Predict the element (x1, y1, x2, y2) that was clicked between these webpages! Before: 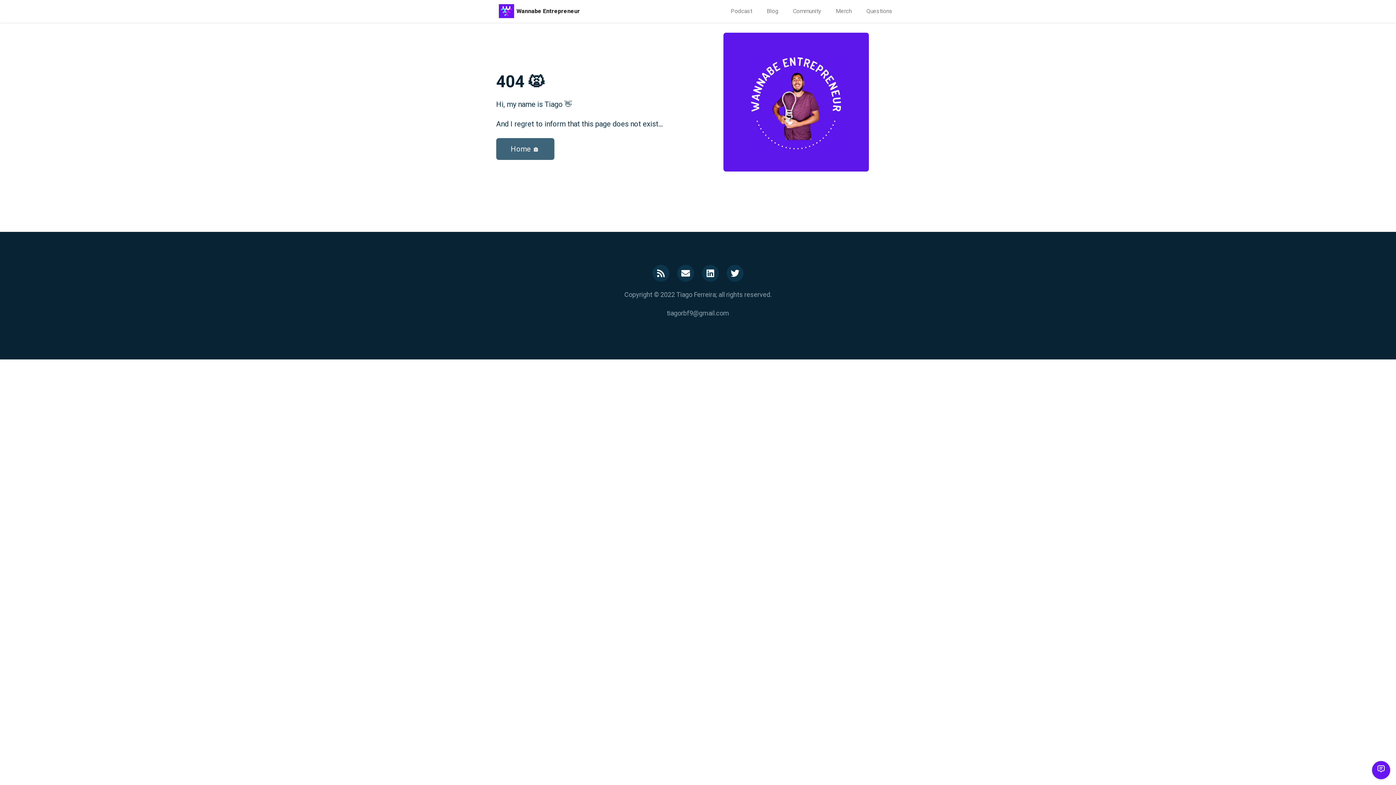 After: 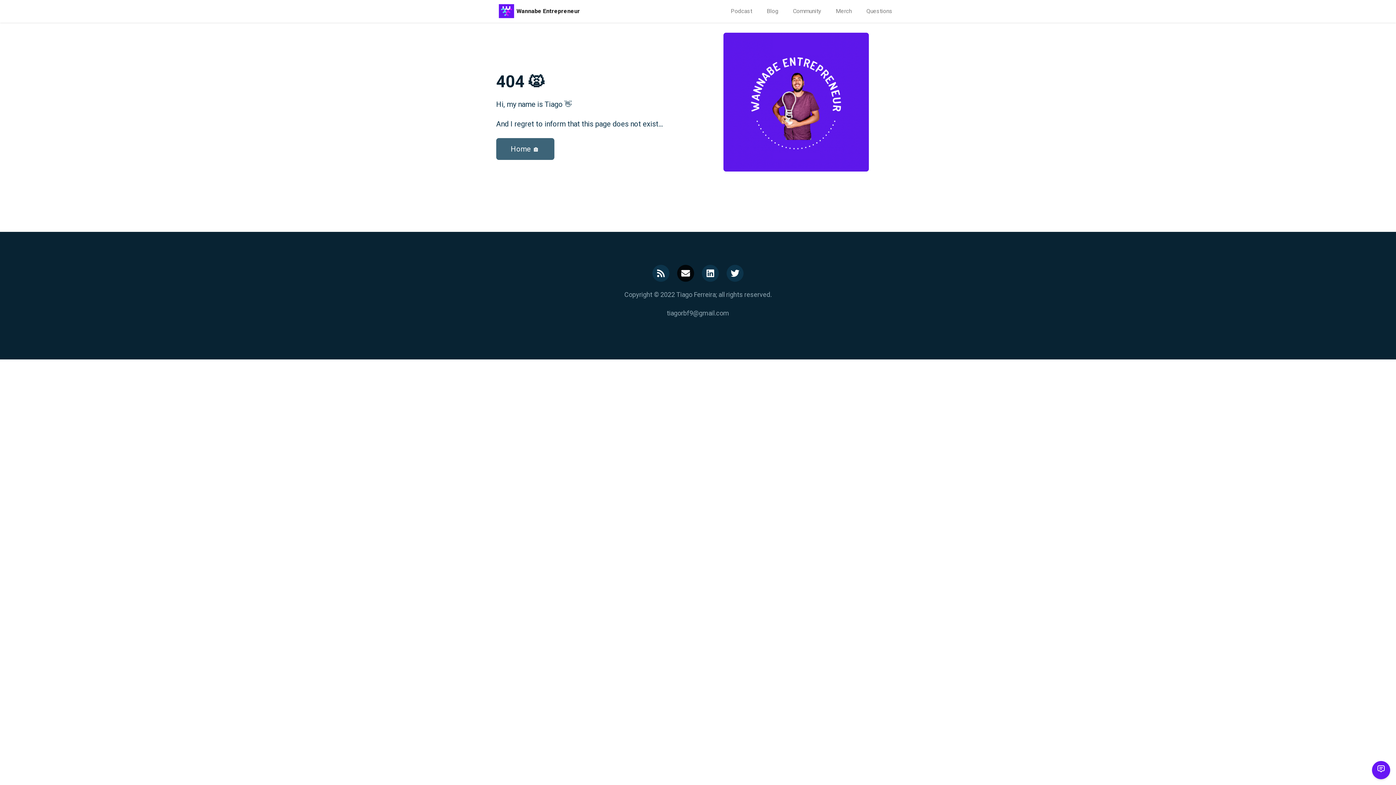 Action: bbox: (674, 264, 696, 284)